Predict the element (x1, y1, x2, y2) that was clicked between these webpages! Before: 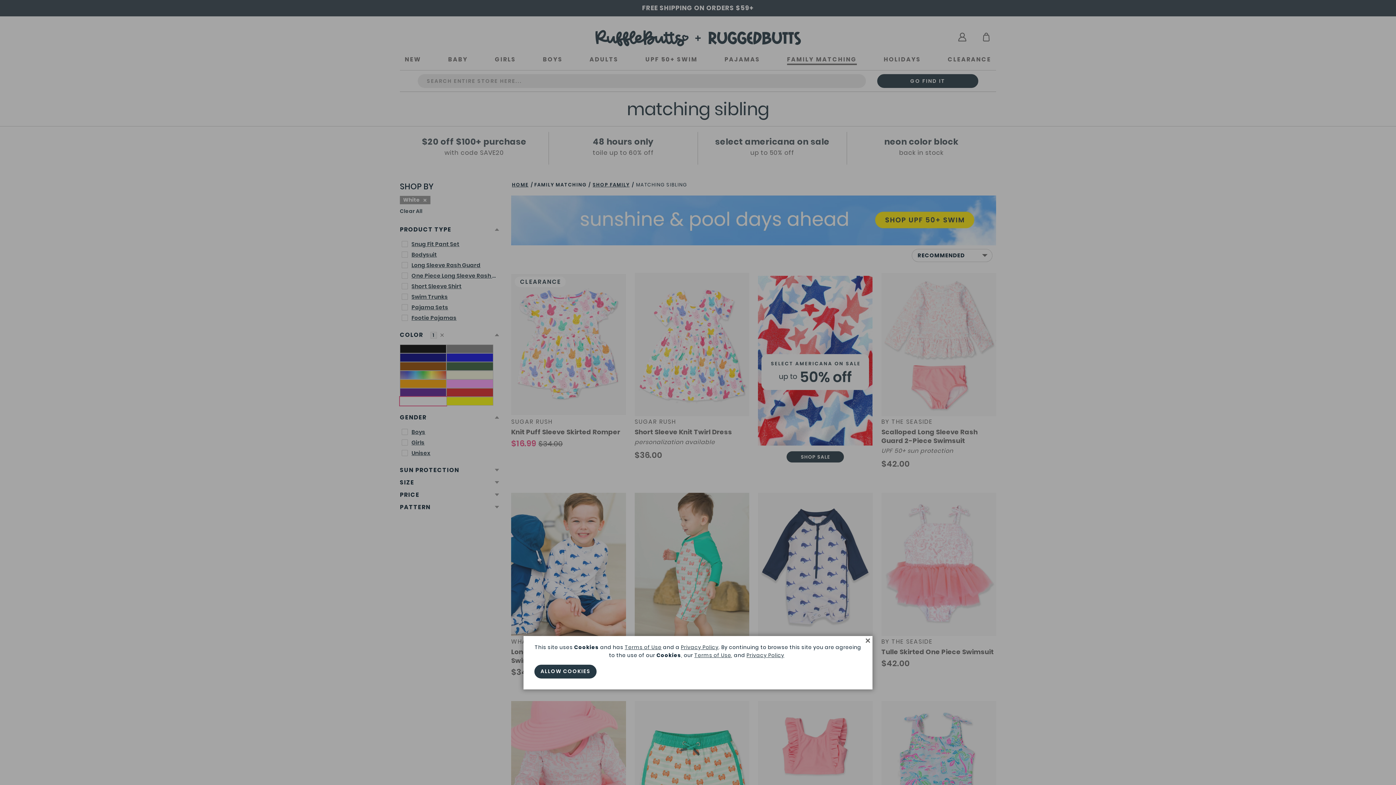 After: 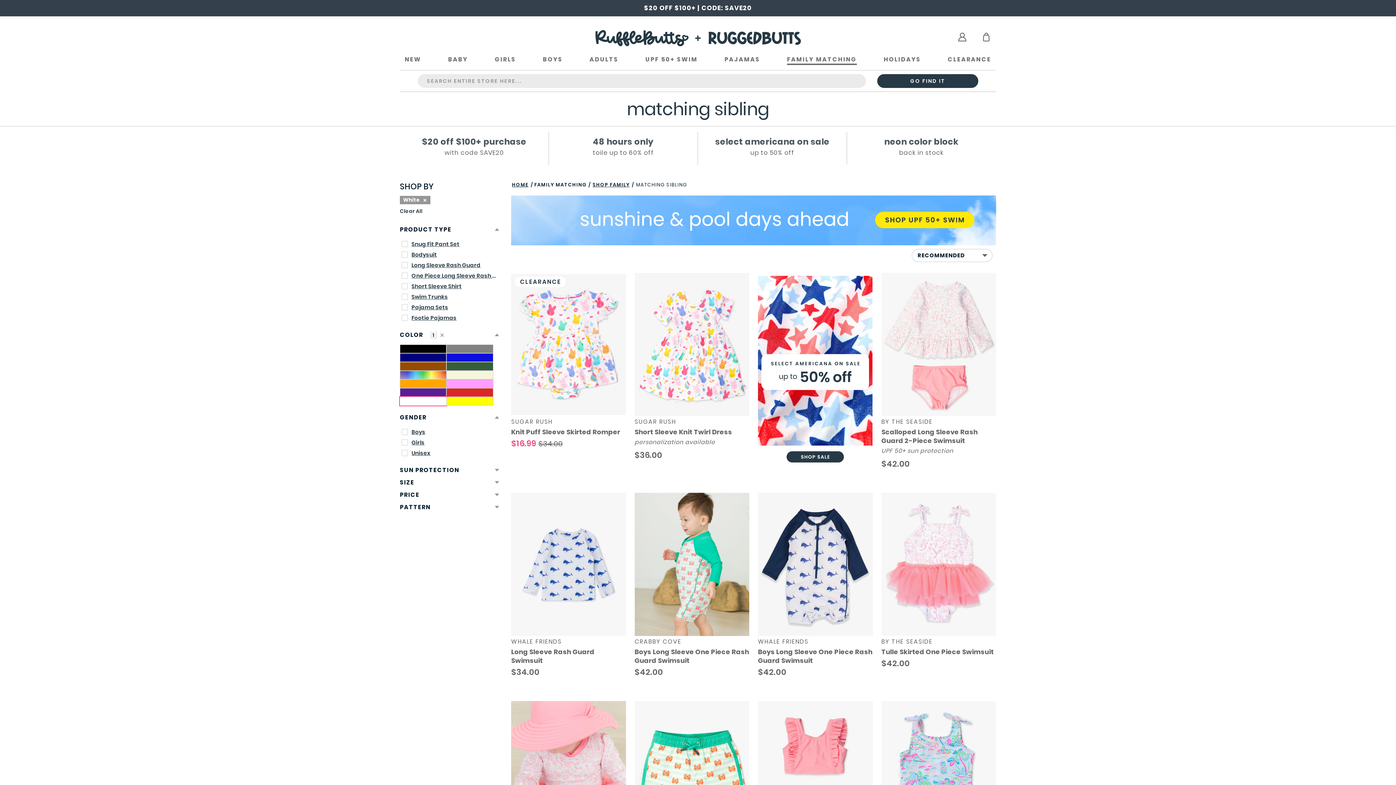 Action: label: ALLOW COOKIES bbox: (534, 665, 596, 678)